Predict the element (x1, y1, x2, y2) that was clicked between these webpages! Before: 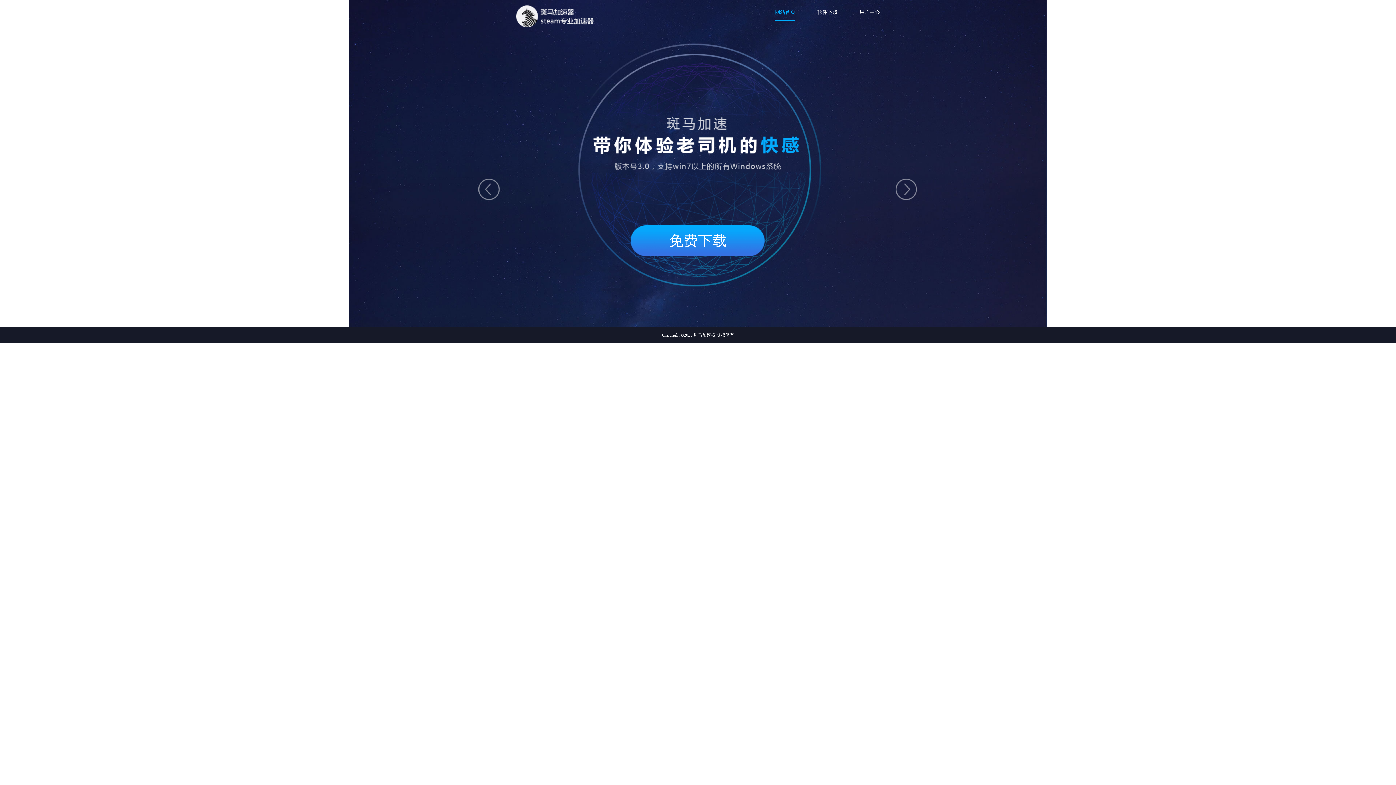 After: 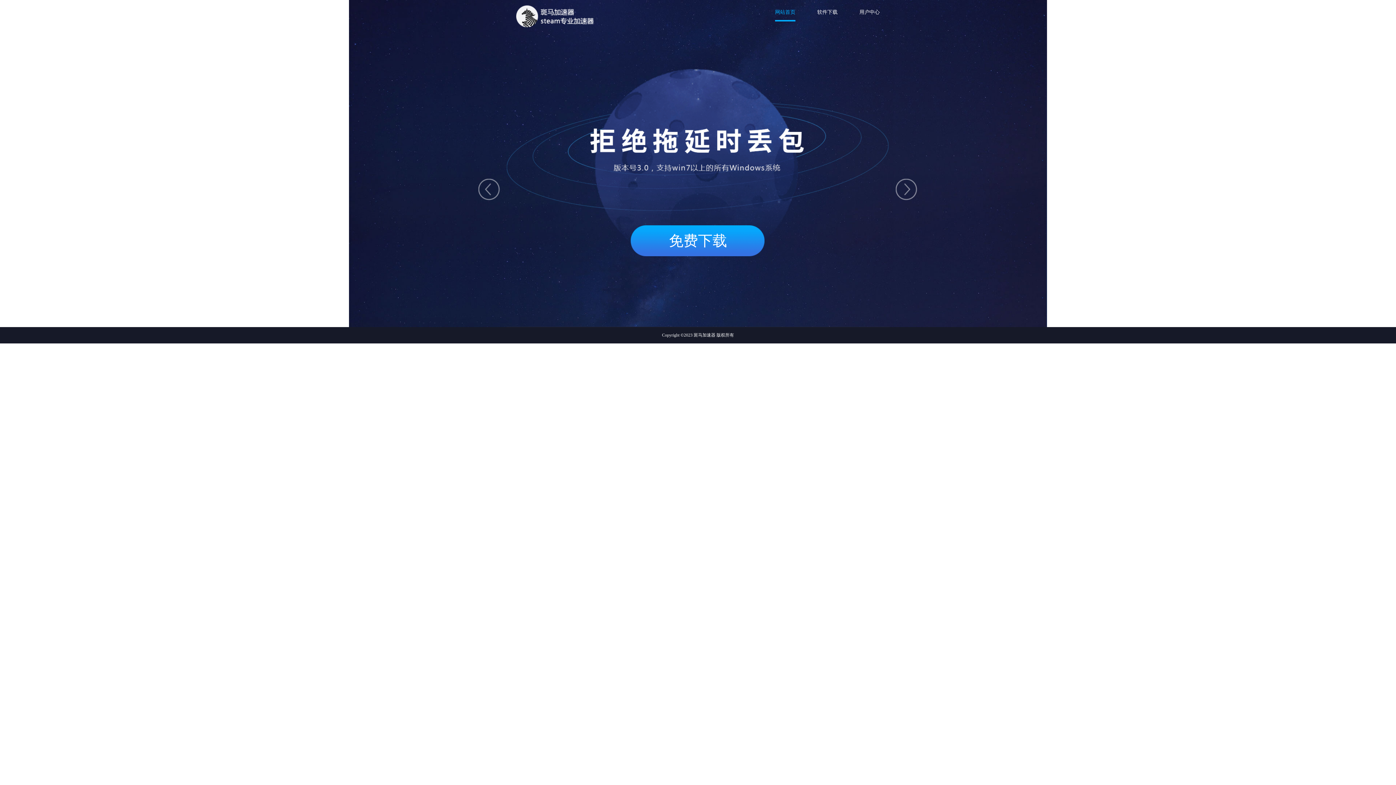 Action: label: 斑马加速器 bbox: (693, 332, 715, 337)